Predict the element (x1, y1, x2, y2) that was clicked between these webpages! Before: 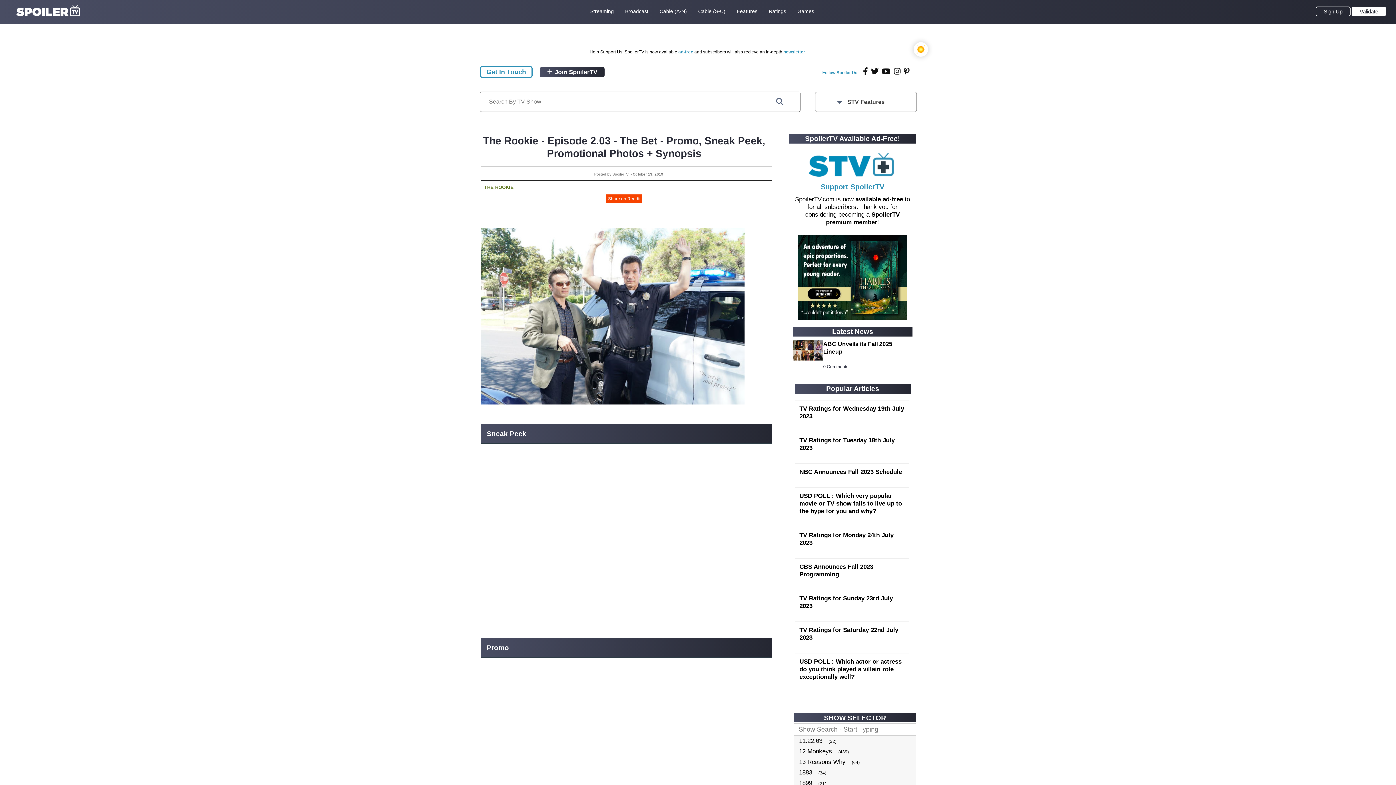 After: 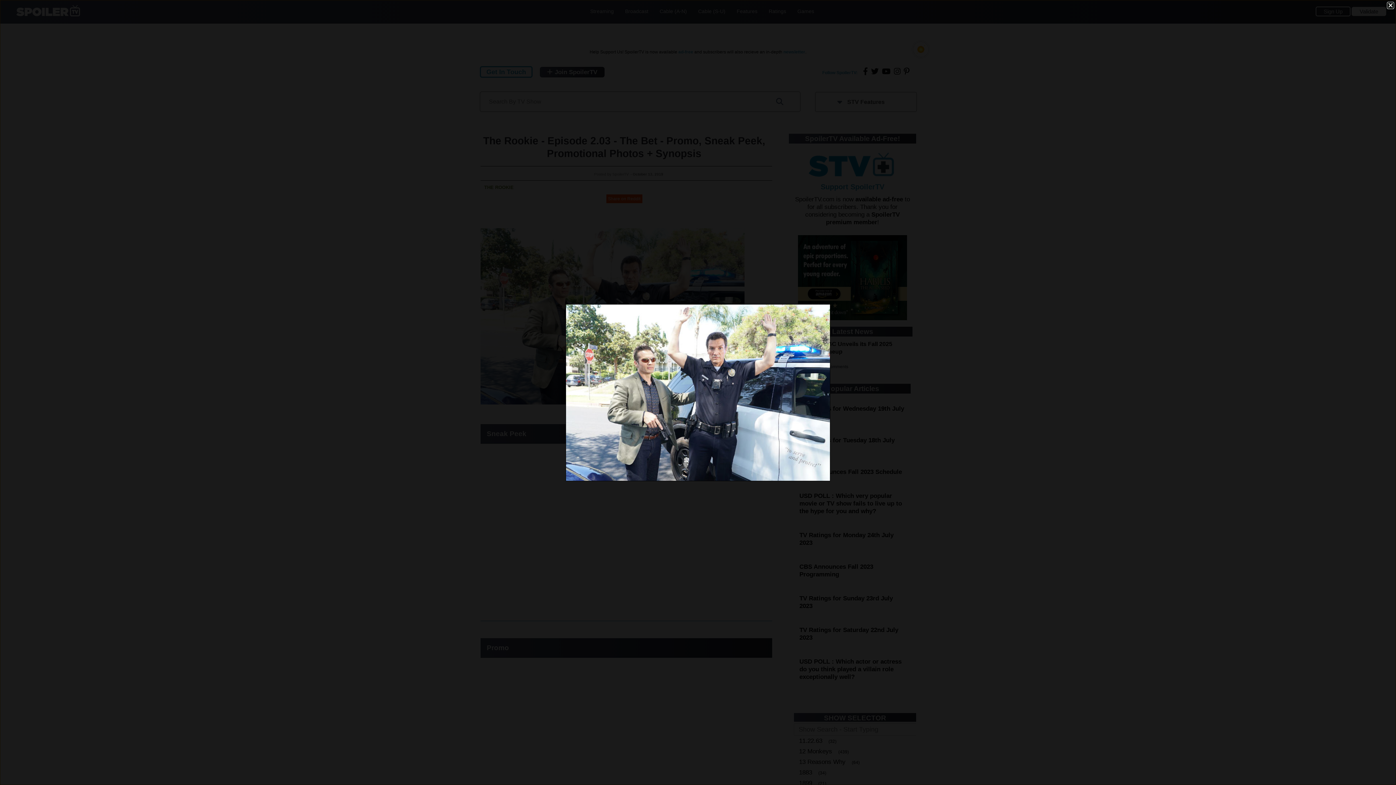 Action: bbox: (480, 398, 744, 406)